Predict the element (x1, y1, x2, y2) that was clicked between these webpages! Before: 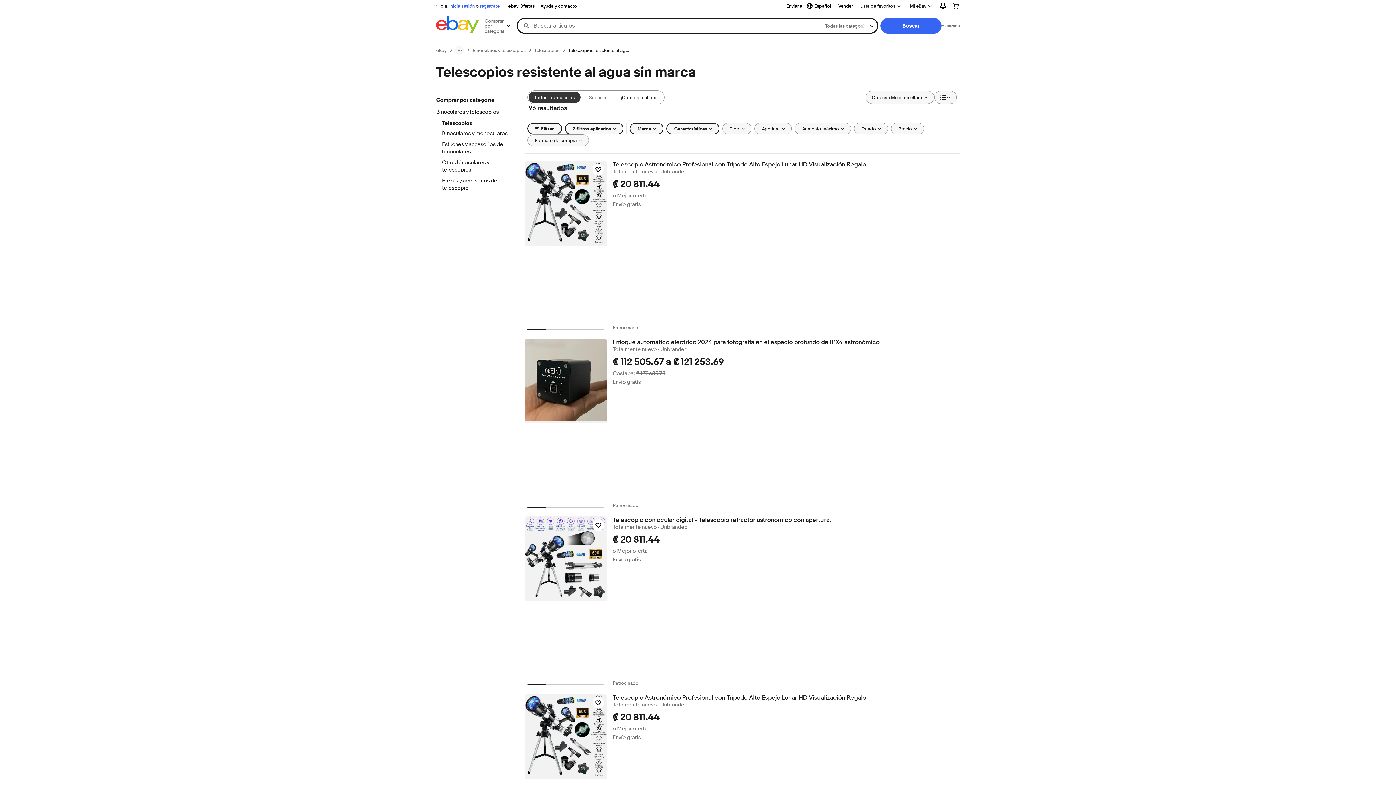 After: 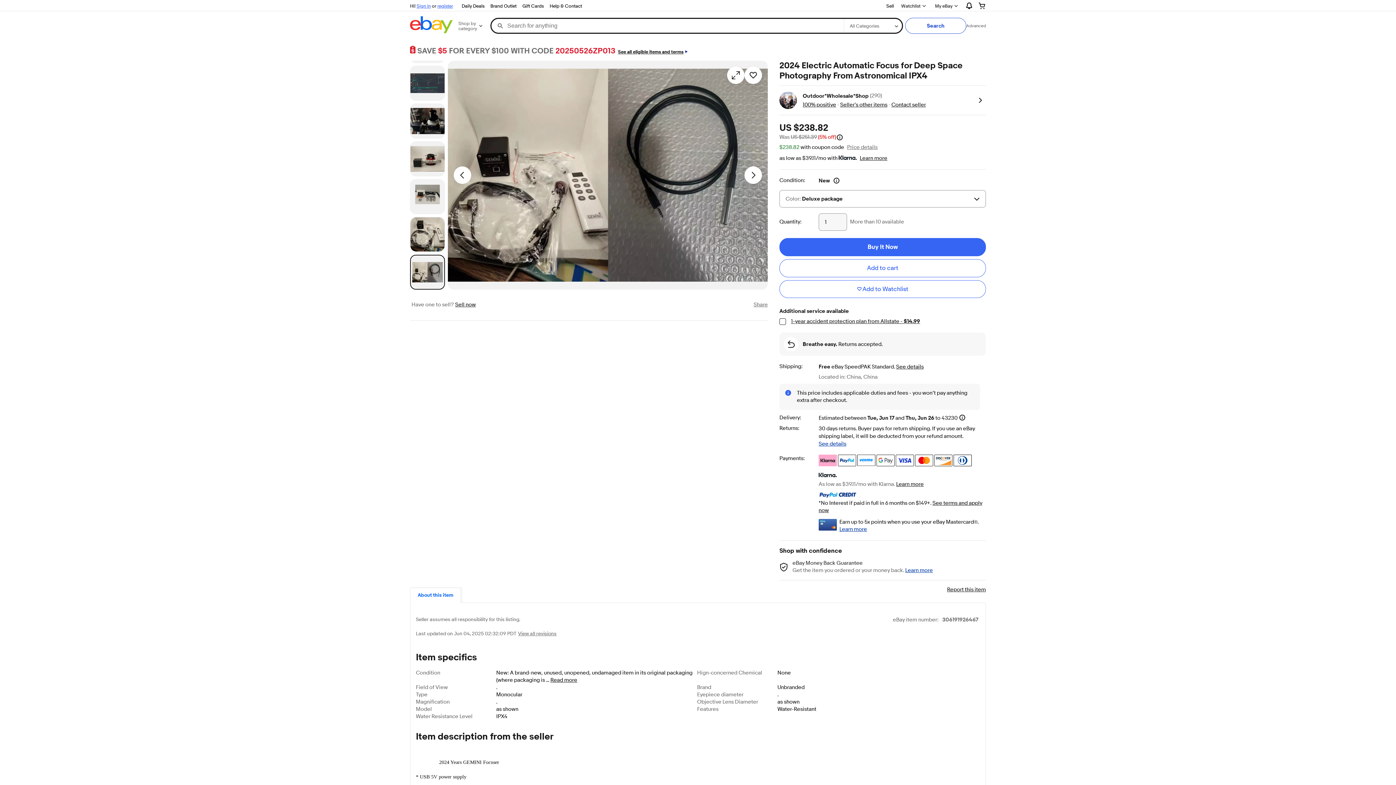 Action: label: Enfoque automático eléctrico 2024 para fotografía en el espacio profundo de IPX4 astronómico bbox: (612, 338, 959, 346)